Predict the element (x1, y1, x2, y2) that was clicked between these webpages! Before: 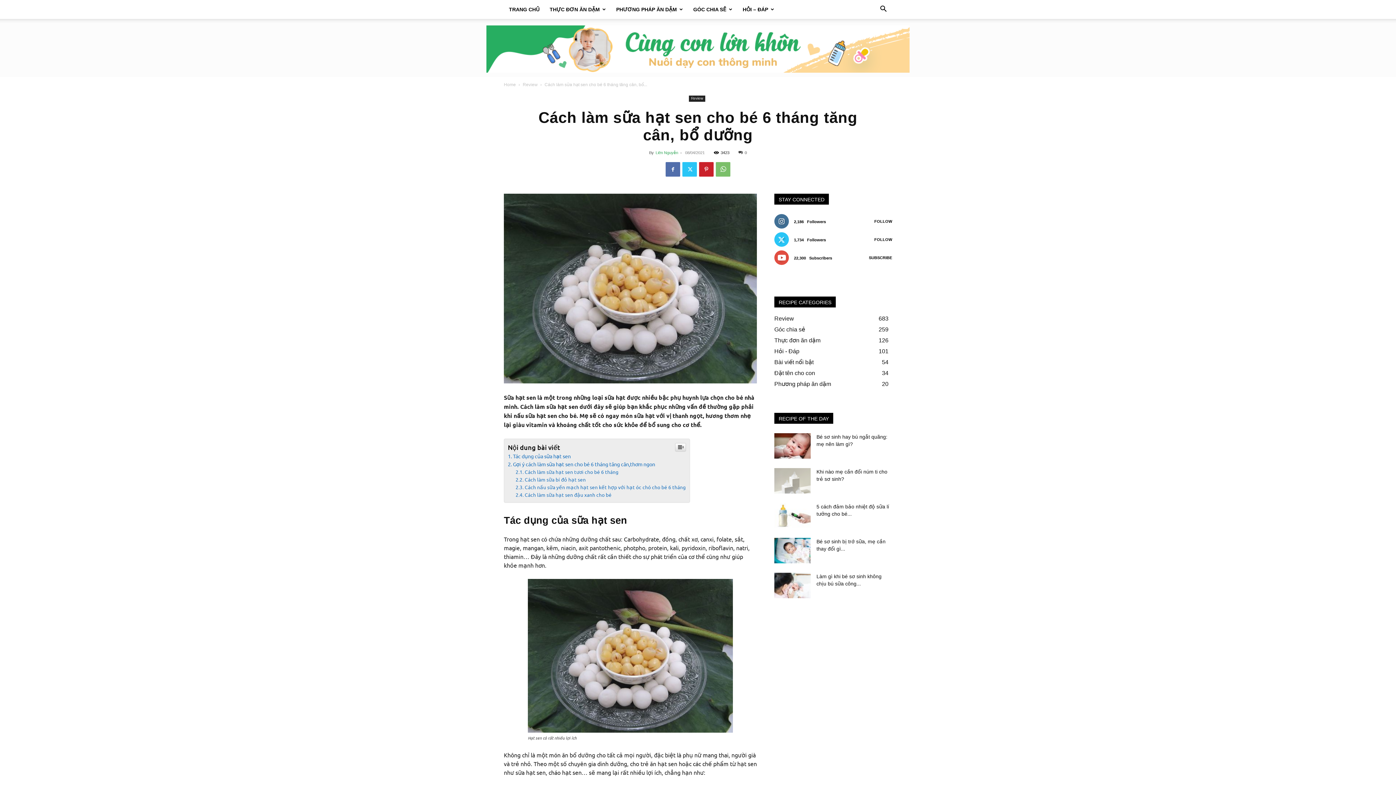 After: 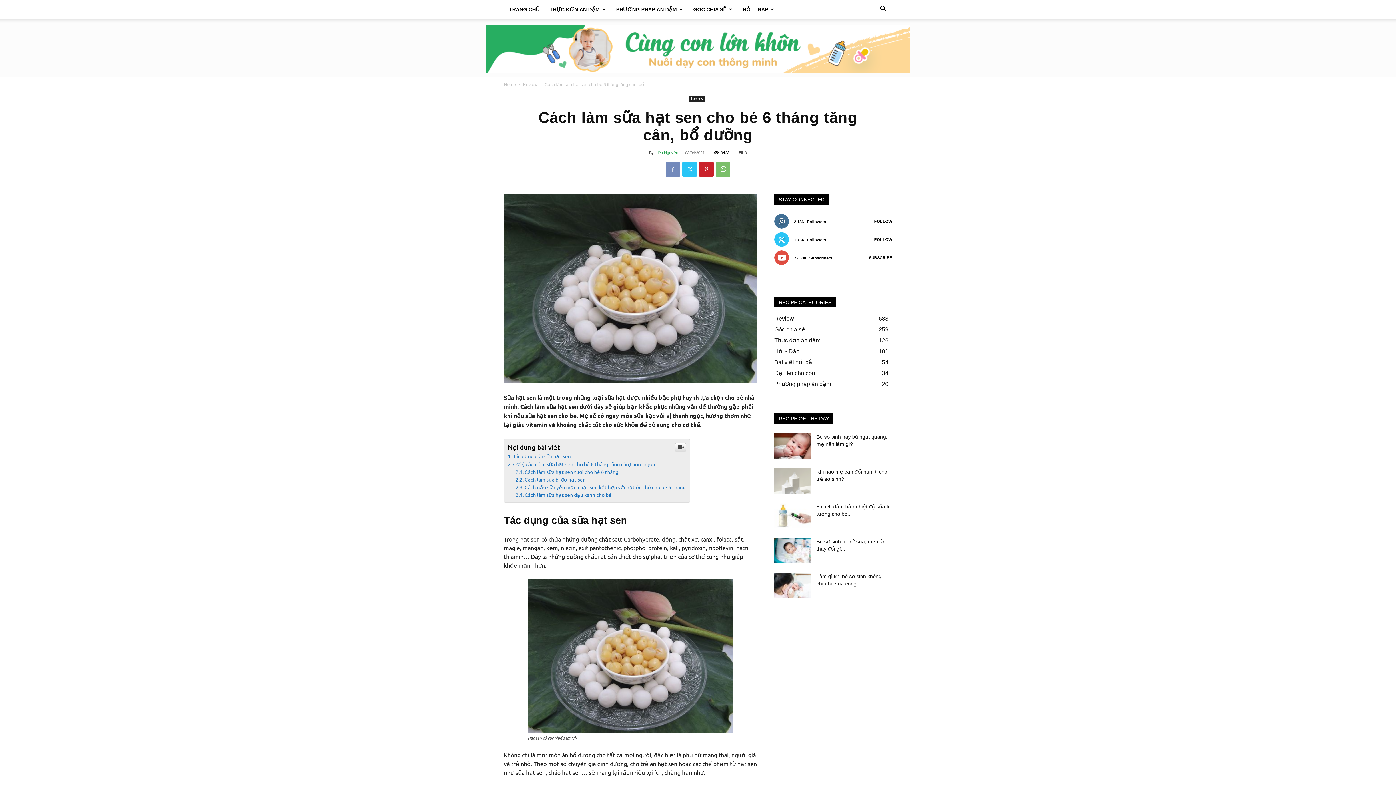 Action: bbox: (665, 162, 680, 176)